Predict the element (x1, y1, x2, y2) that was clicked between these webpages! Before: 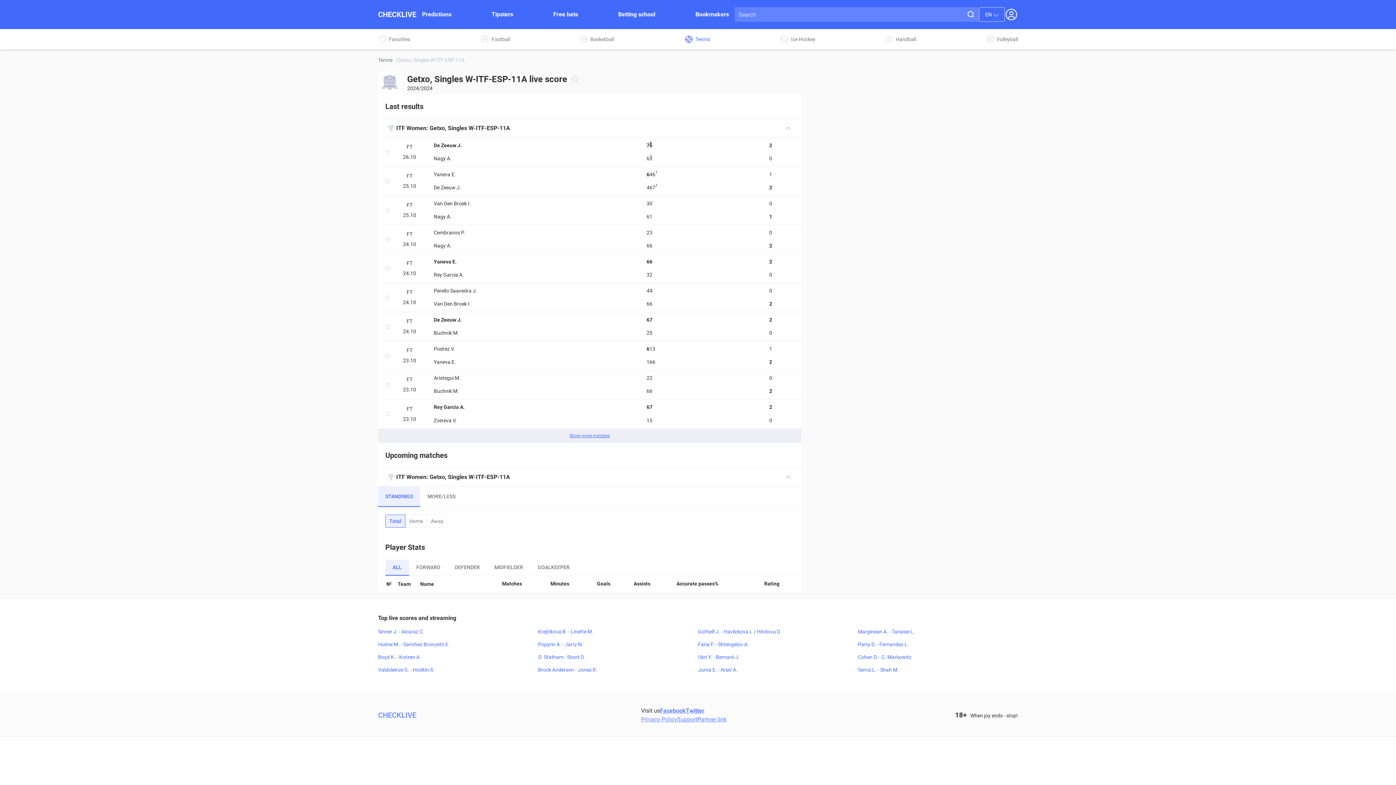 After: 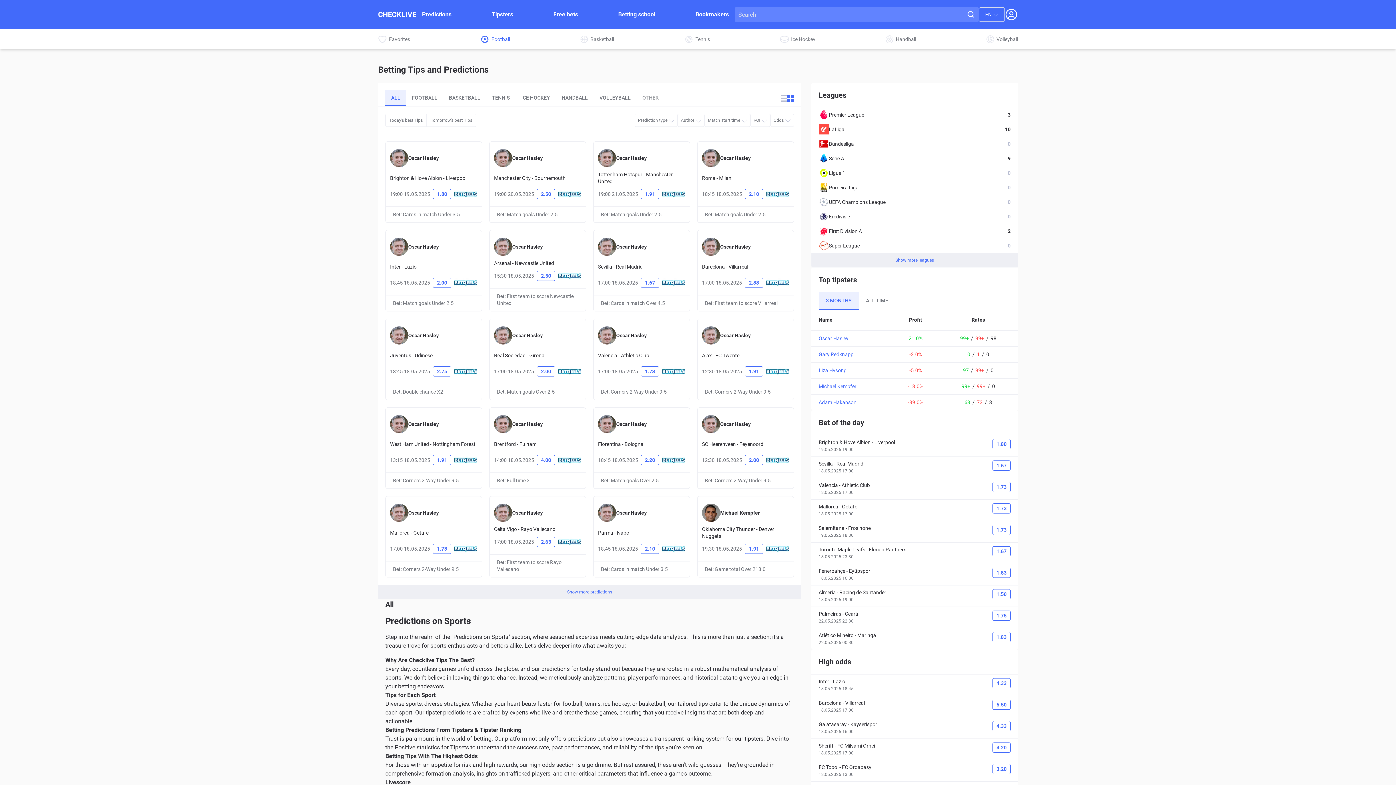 Action: bbox: (422, 10, 451, 18) label: Predictions